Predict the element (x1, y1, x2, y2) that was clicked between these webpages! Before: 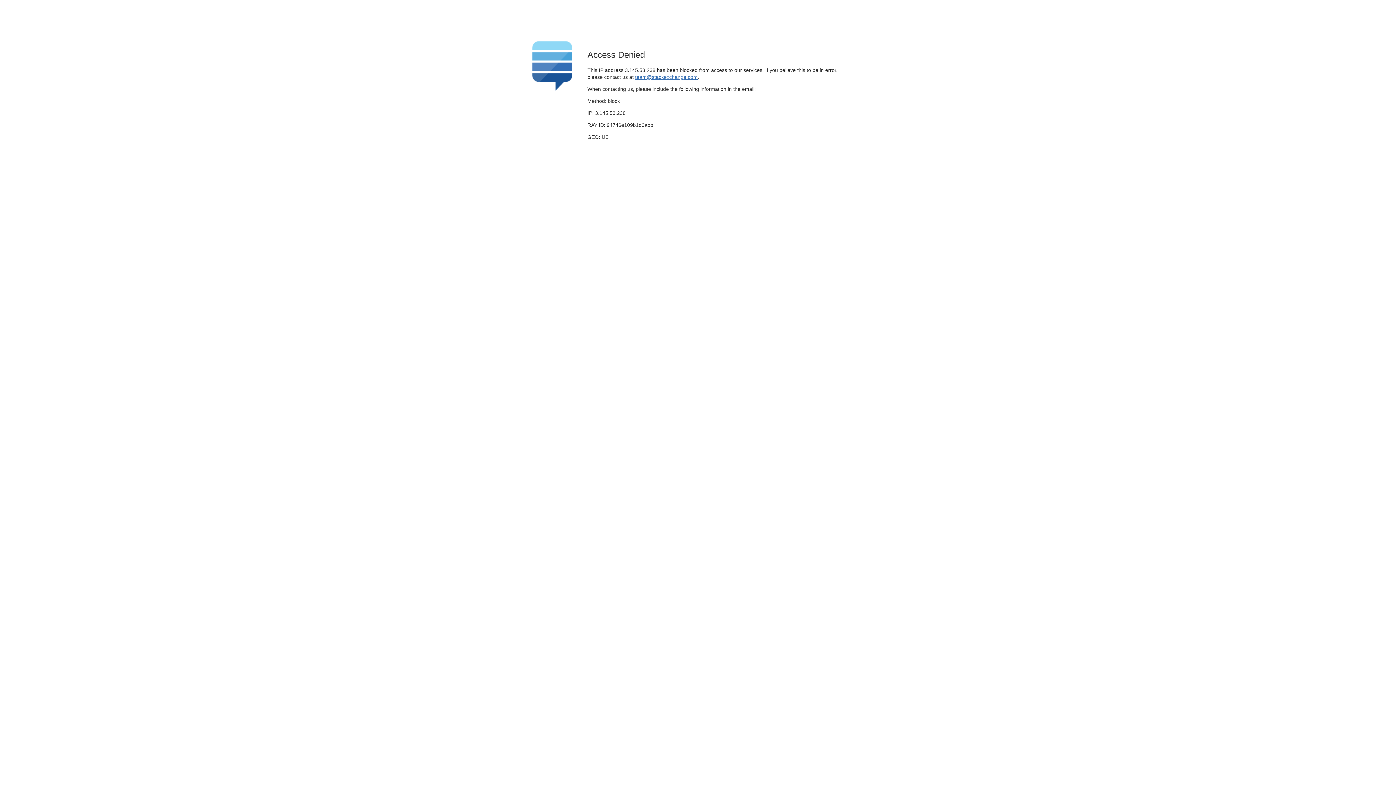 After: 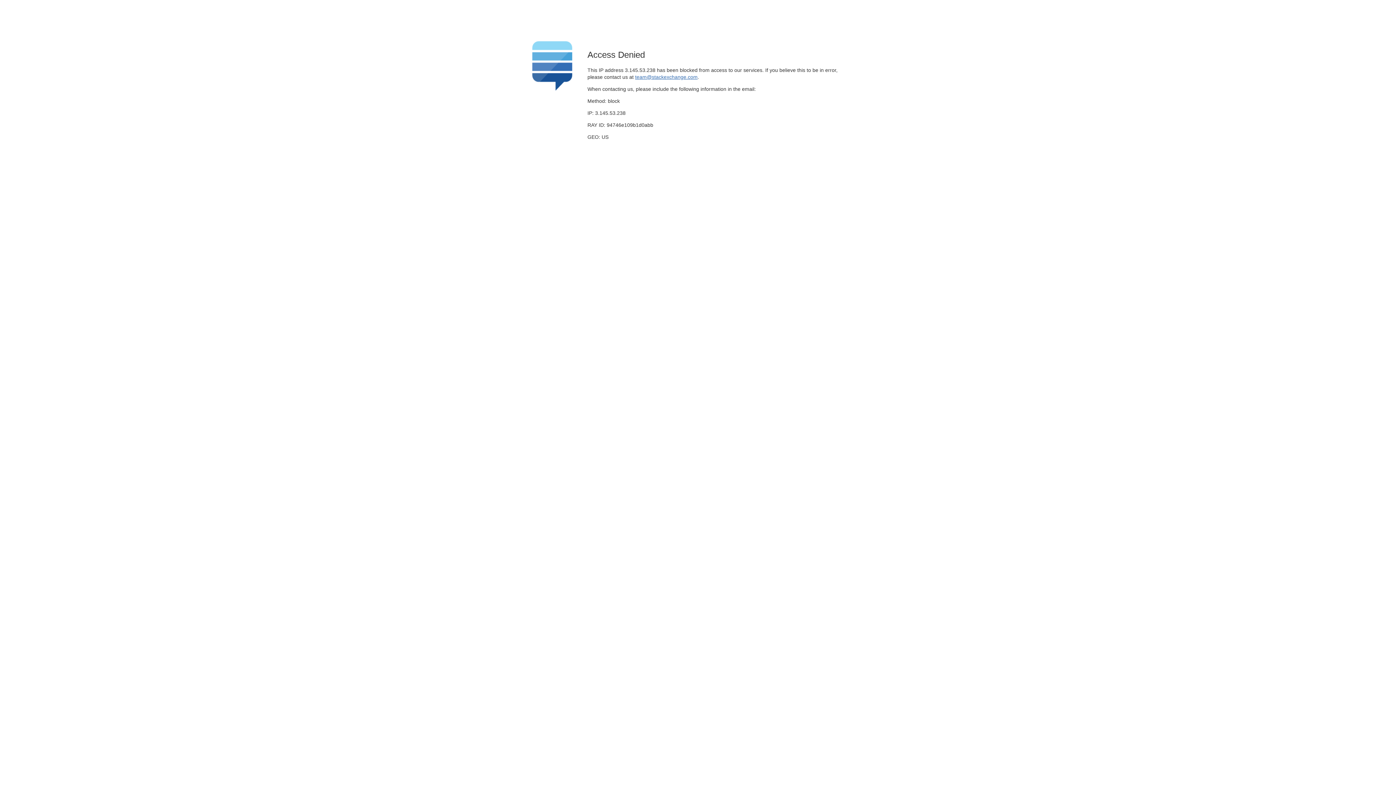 Action: bbox: (635, 74, 697, 79) label: team@stackexchange.com